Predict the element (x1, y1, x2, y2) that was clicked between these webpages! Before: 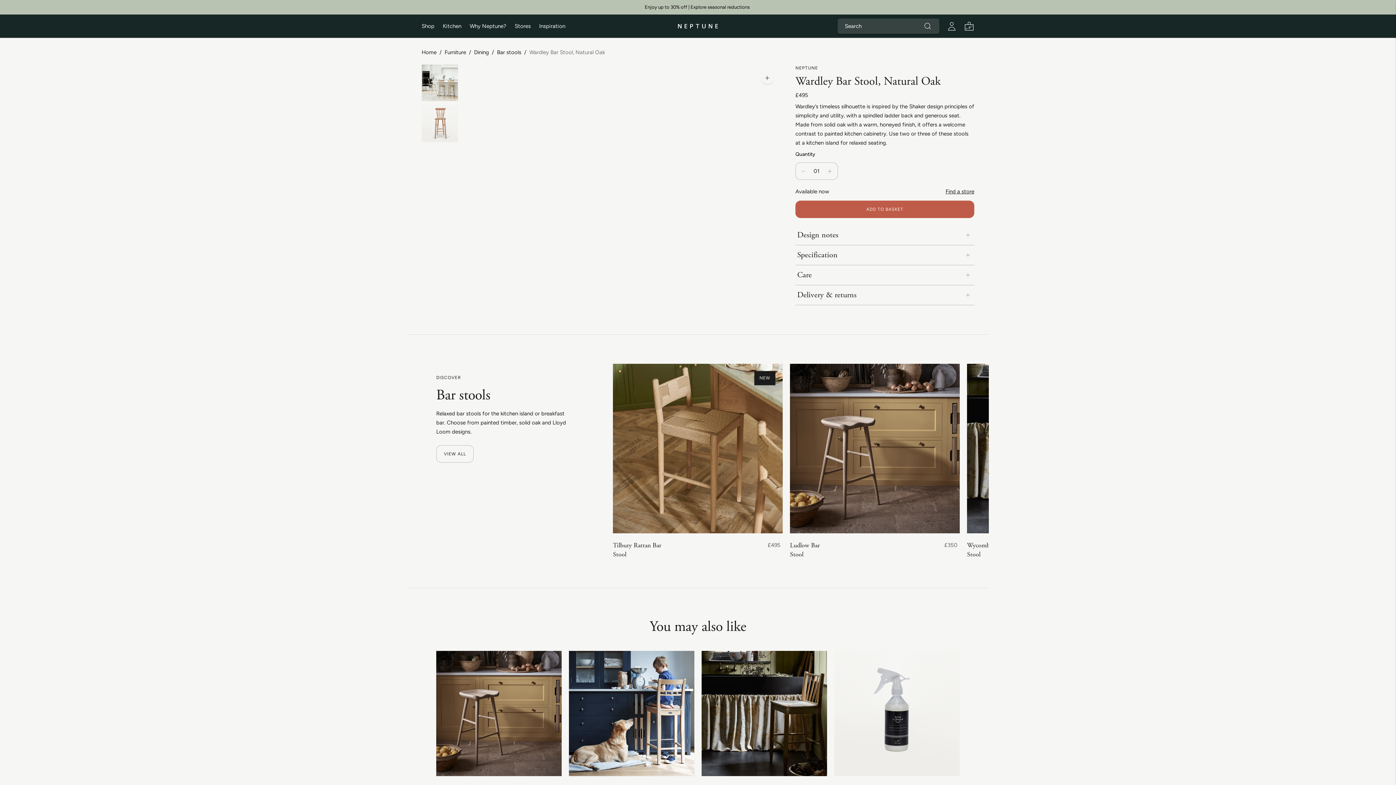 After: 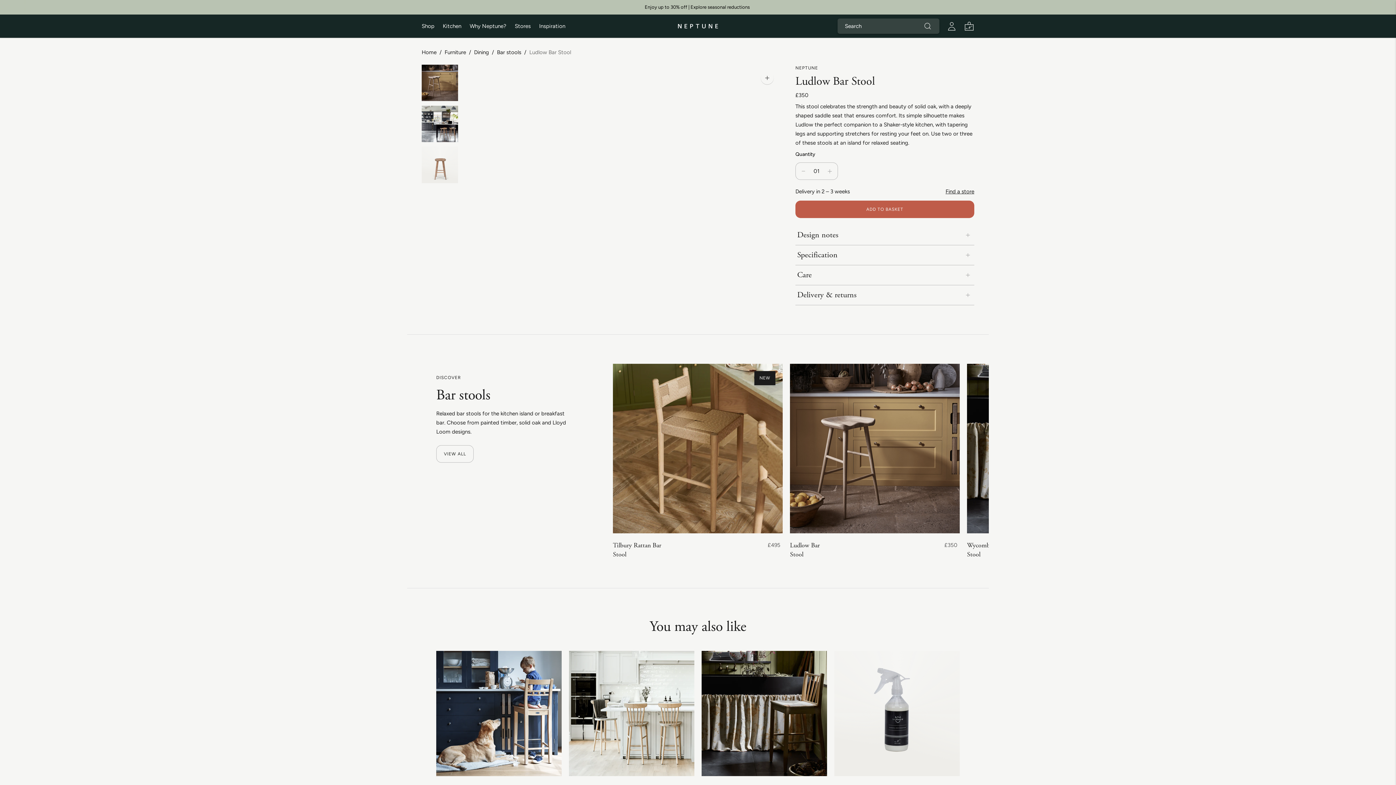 Action: bbox: (436, 651, 561, 776) label: Ludlow Bar Stool